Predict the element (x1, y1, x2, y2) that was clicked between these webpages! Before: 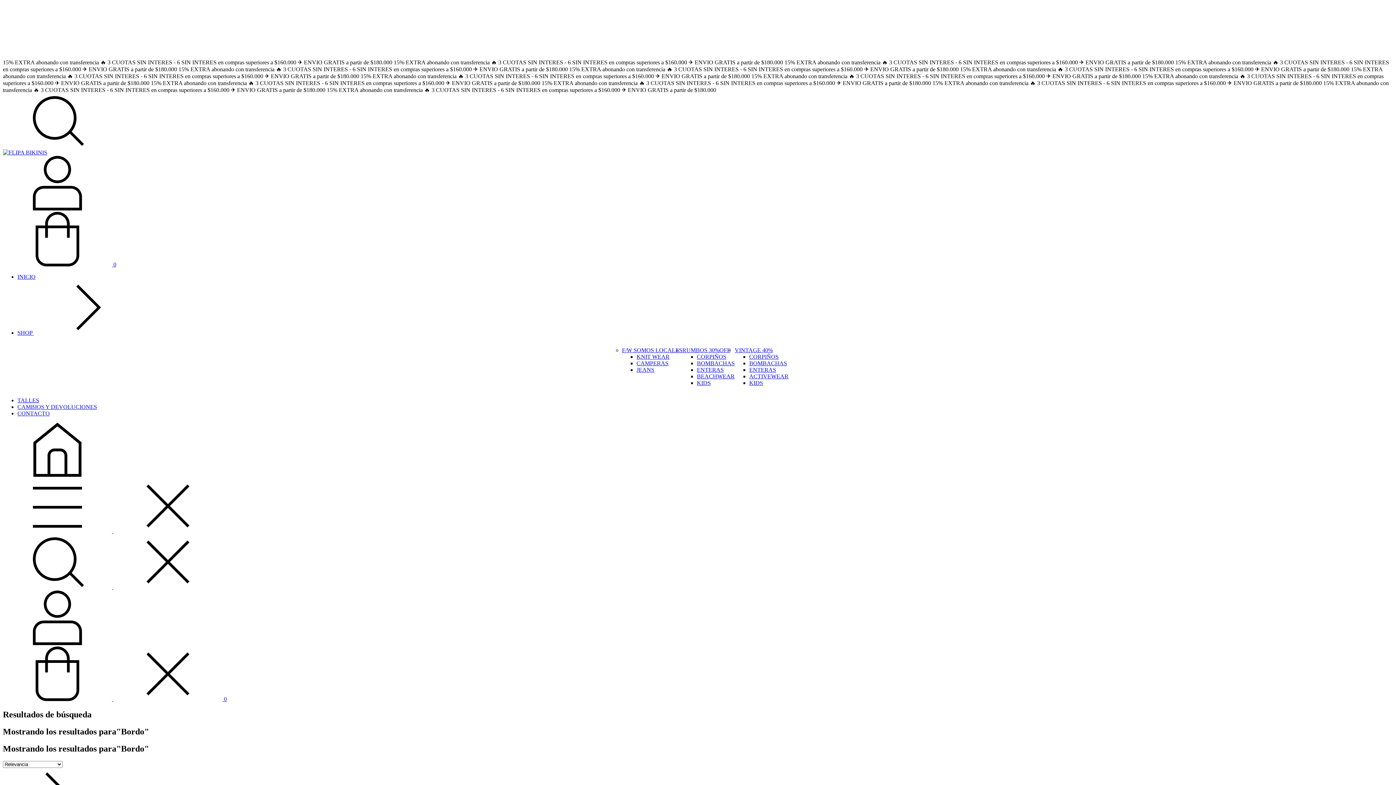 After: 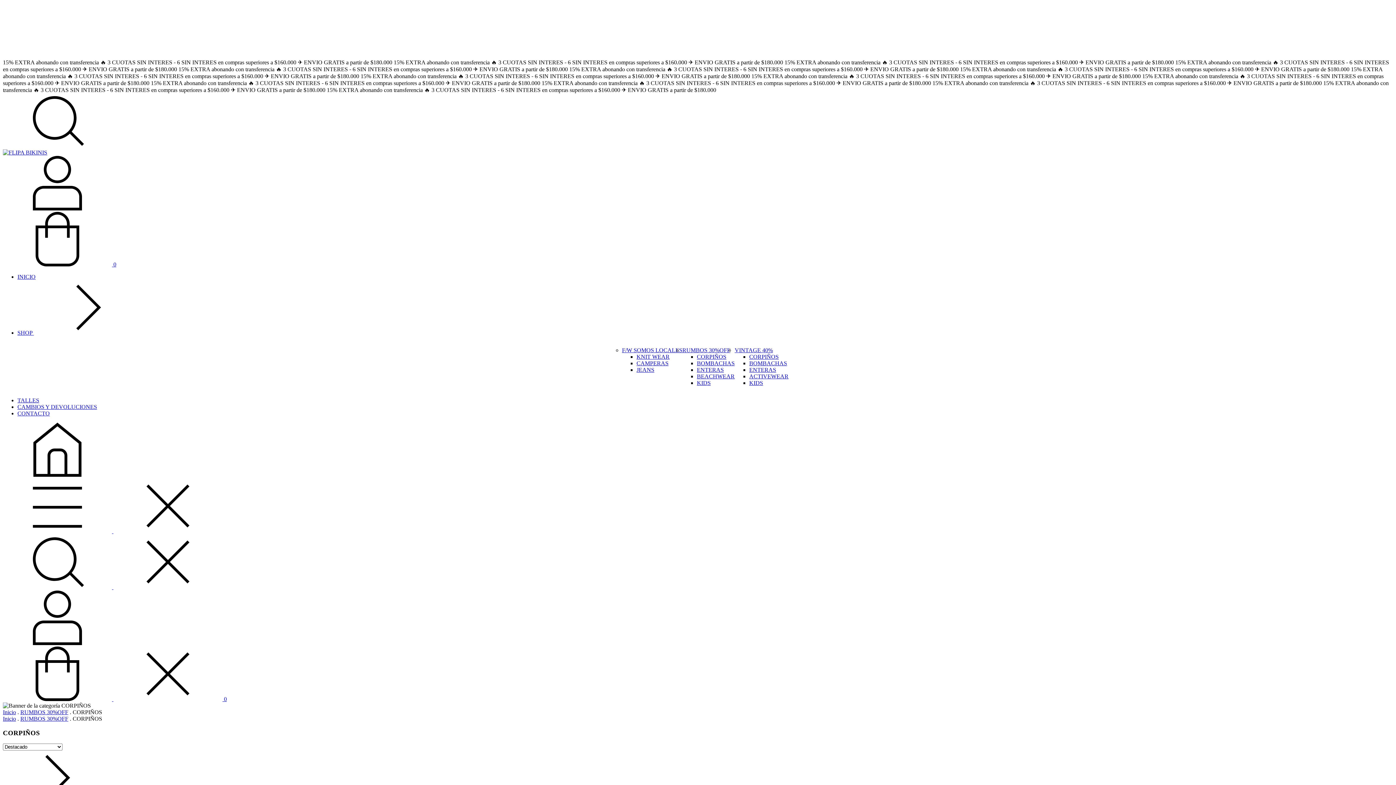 Action: bbox: (697, 353, 726, 360) label: CORPIÑOS